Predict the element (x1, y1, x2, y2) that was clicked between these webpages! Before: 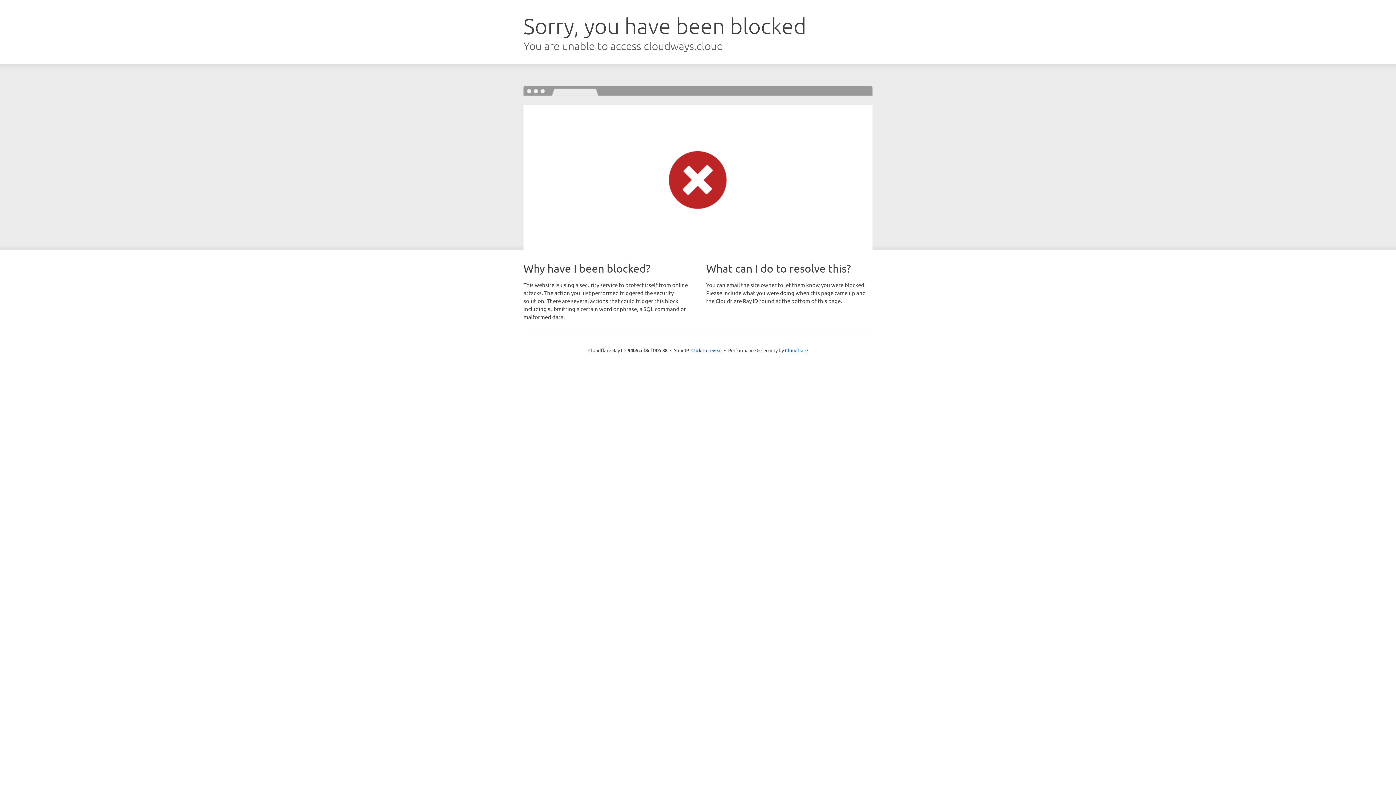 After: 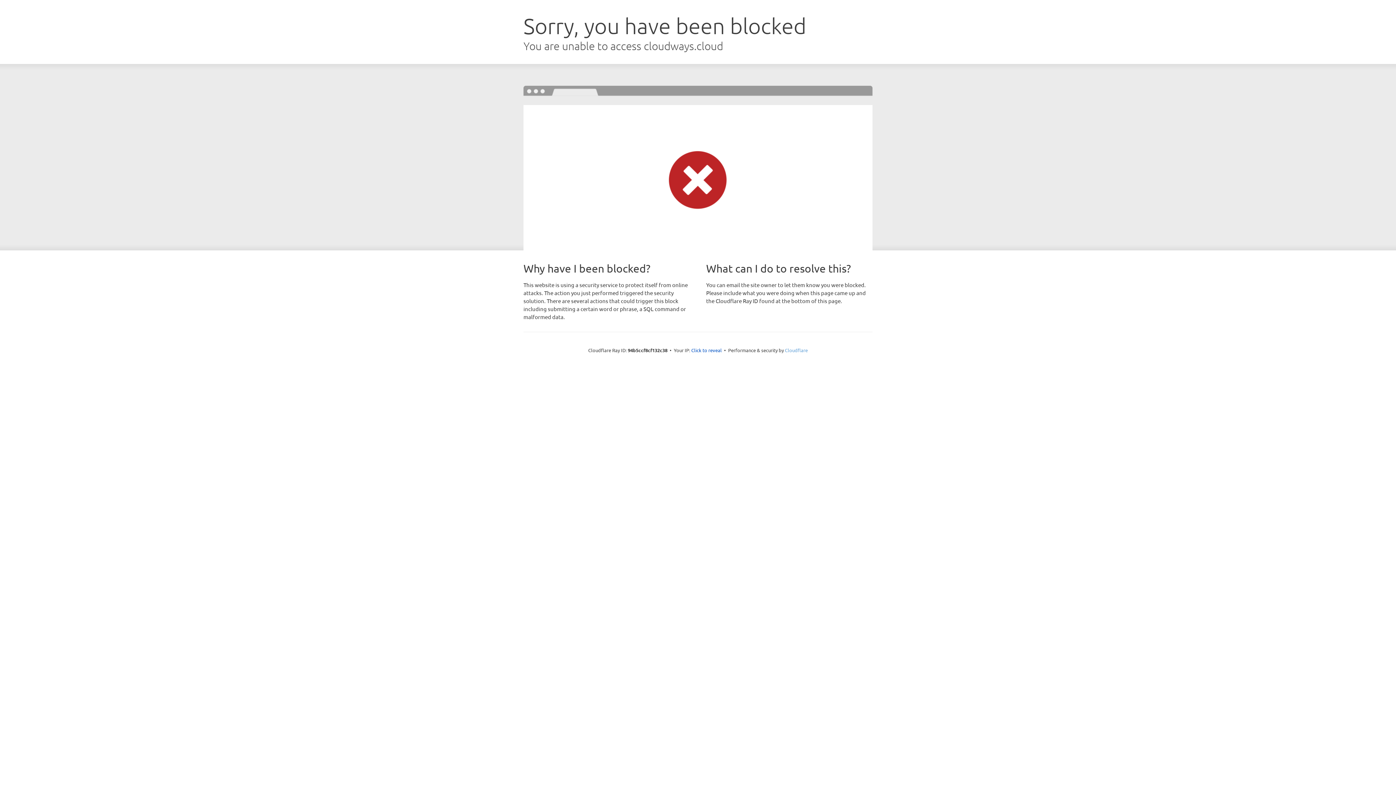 Action: bbox: (785, 347, 808, 353) label: Cloudflare